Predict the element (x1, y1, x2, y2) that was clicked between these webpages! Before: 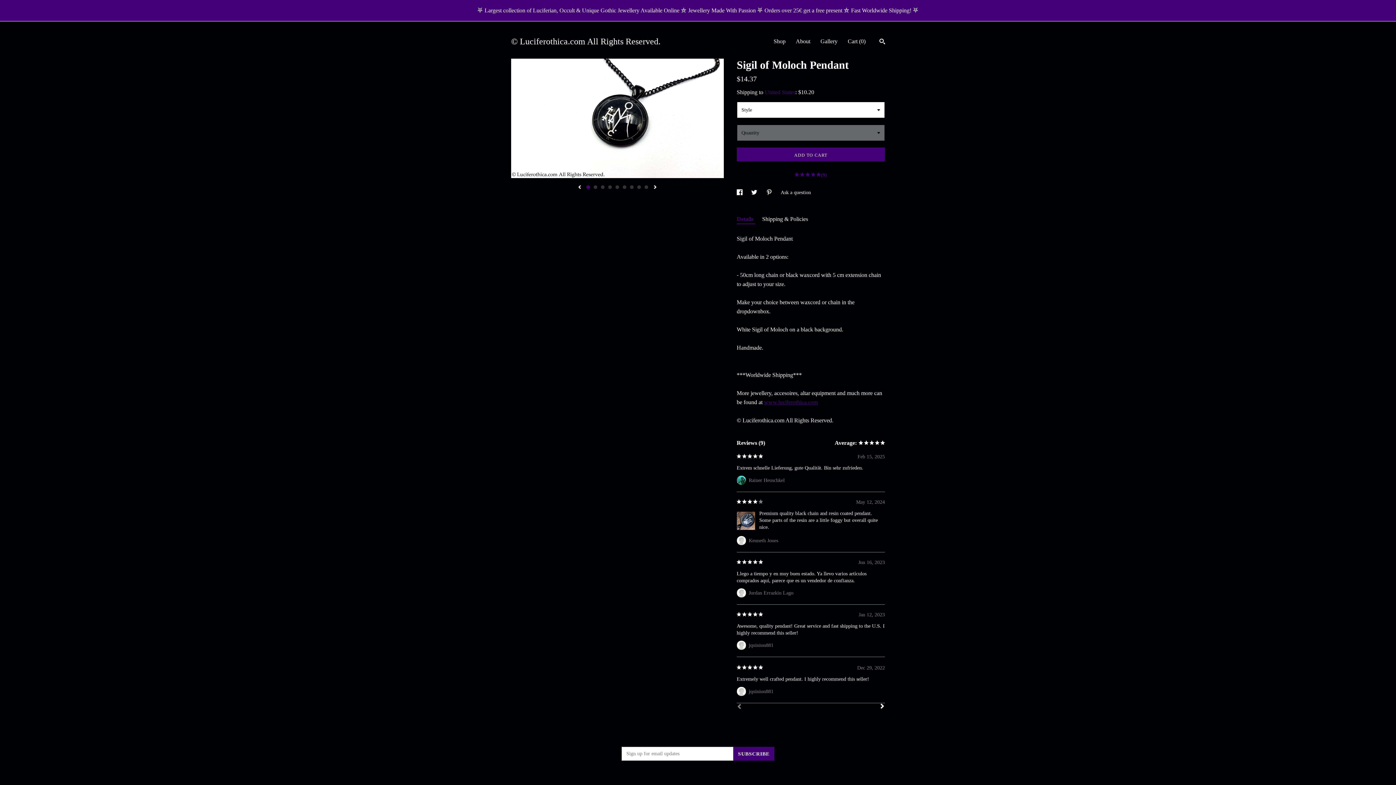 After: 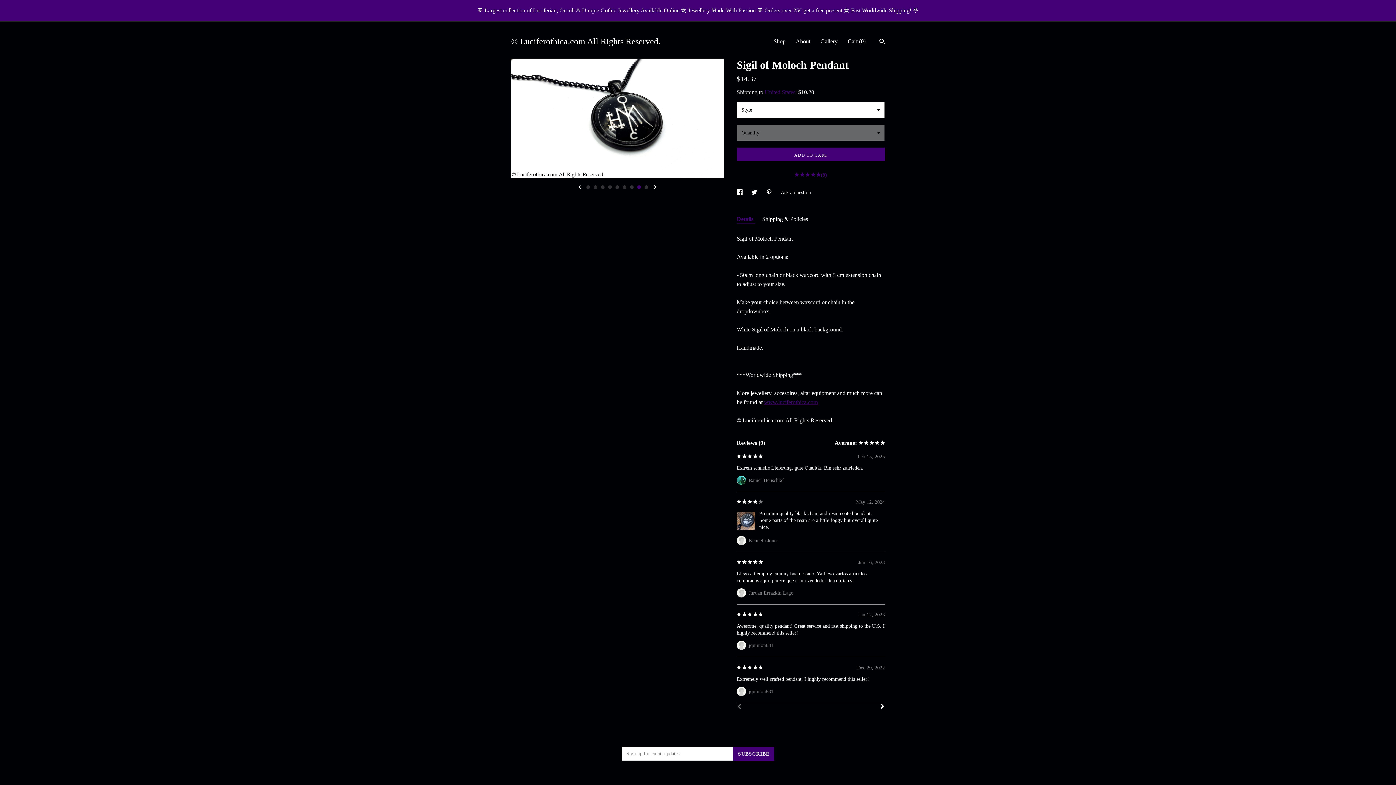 Action: label: 8 bbox: (637, 185, 641, 189)